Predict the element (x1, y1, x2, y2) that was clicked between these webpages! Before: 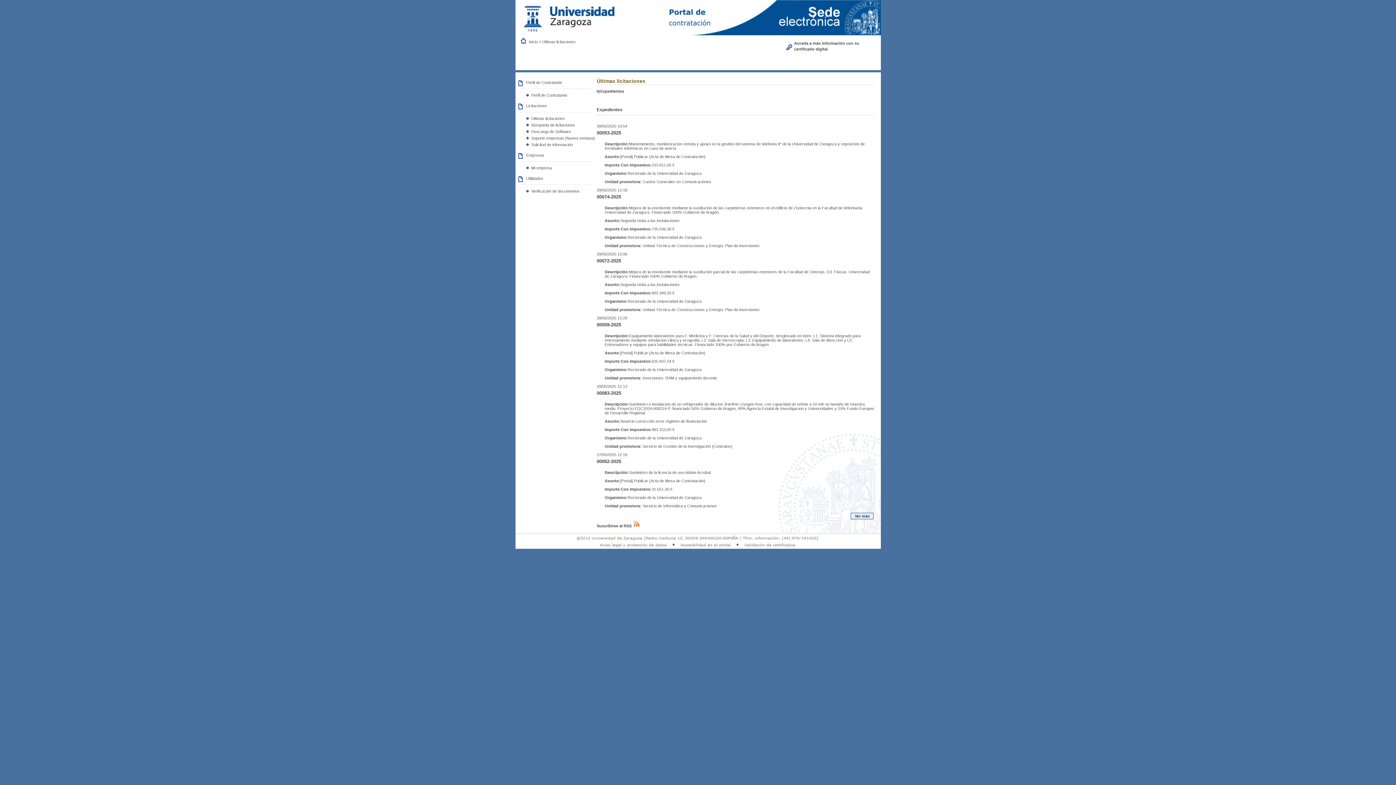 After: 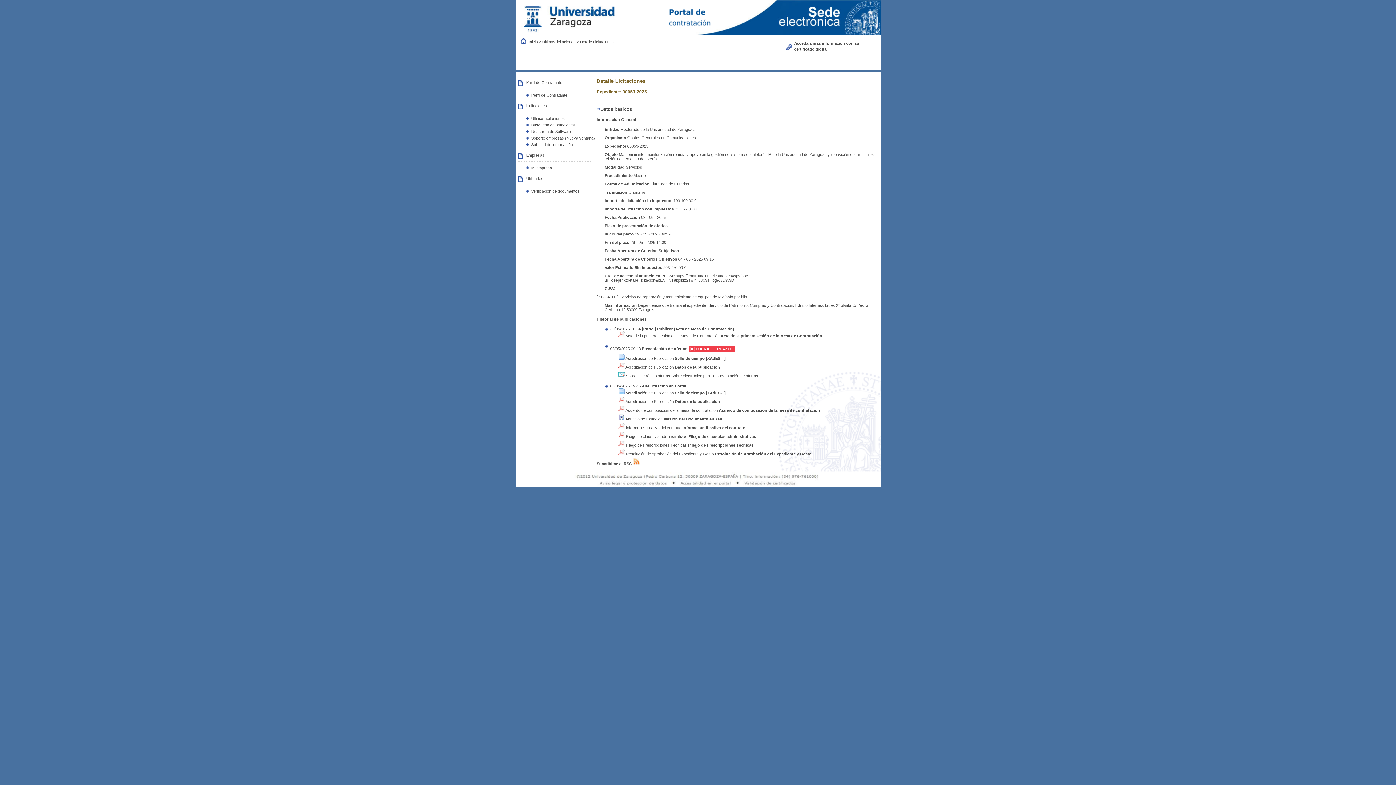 Action: label: 00053-2025 bbox: (596, 130, 621, 135)